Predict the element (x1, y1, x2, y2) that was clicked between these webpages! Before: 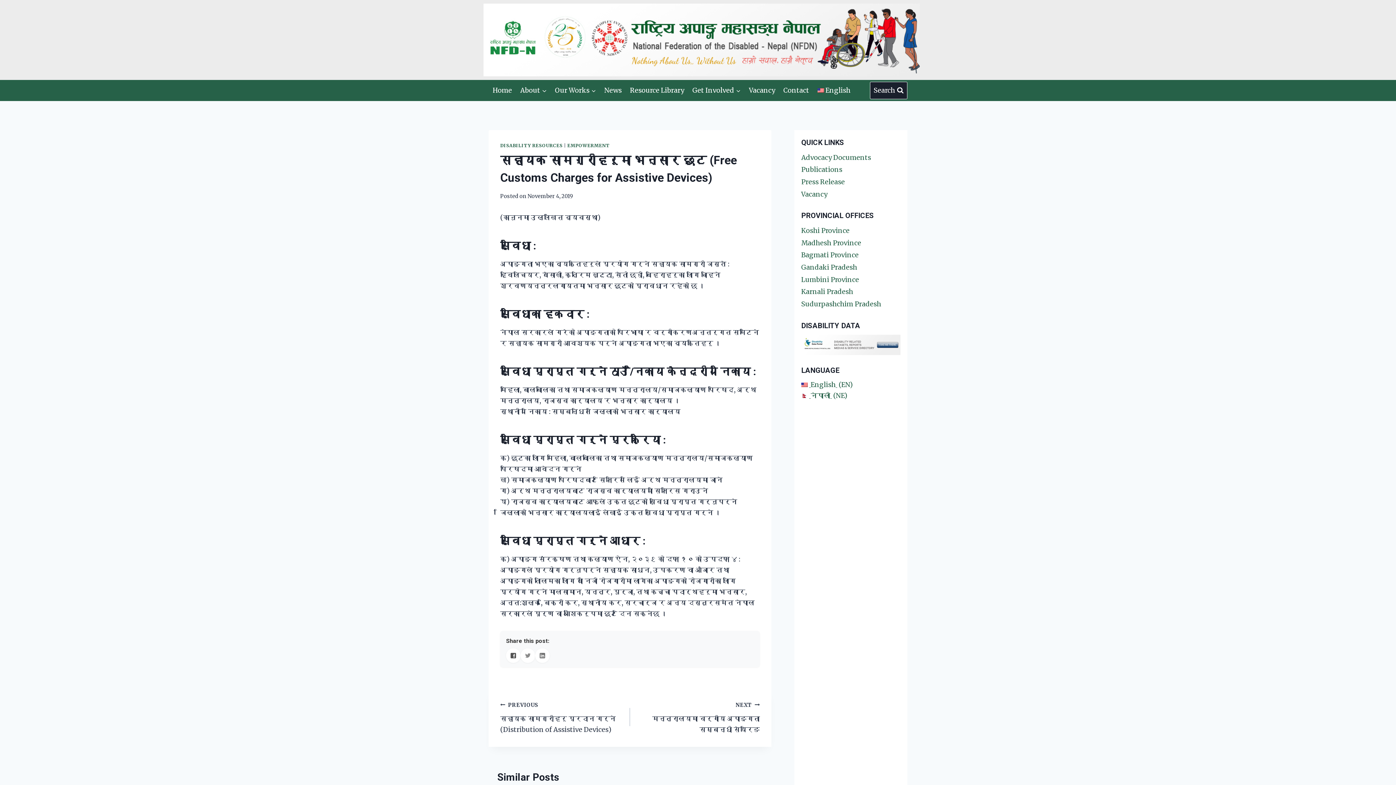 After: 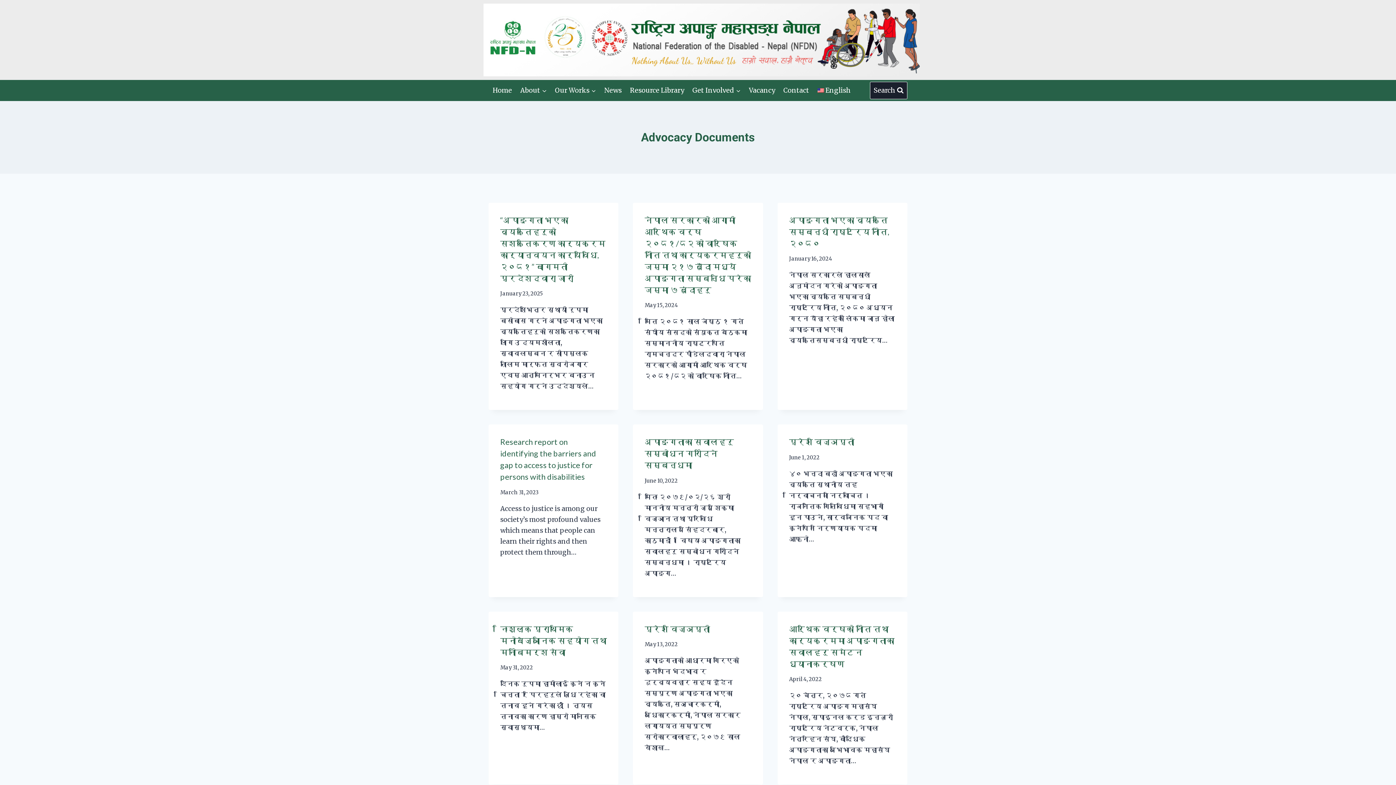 Action: label: Advocacy Documents bbox: (801, 151, 900, 163)